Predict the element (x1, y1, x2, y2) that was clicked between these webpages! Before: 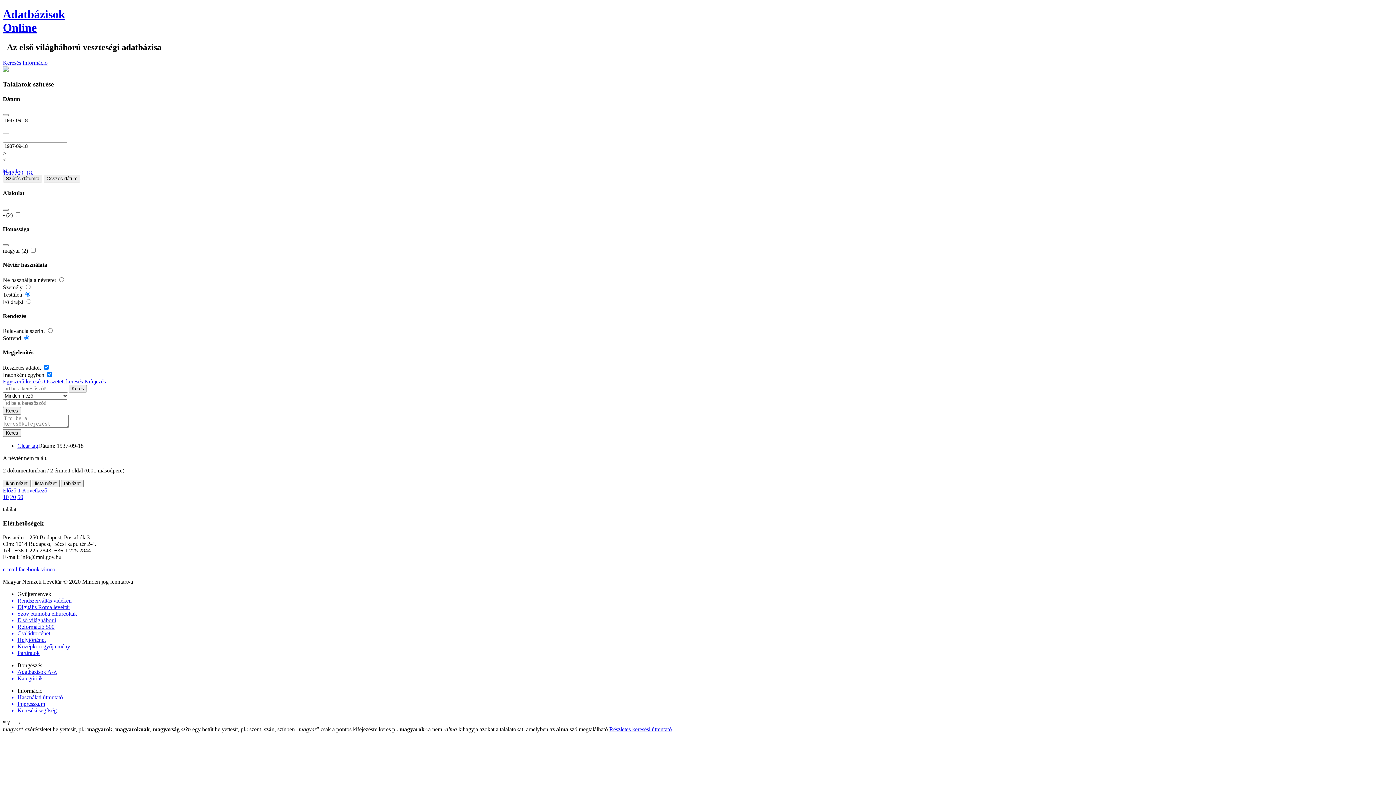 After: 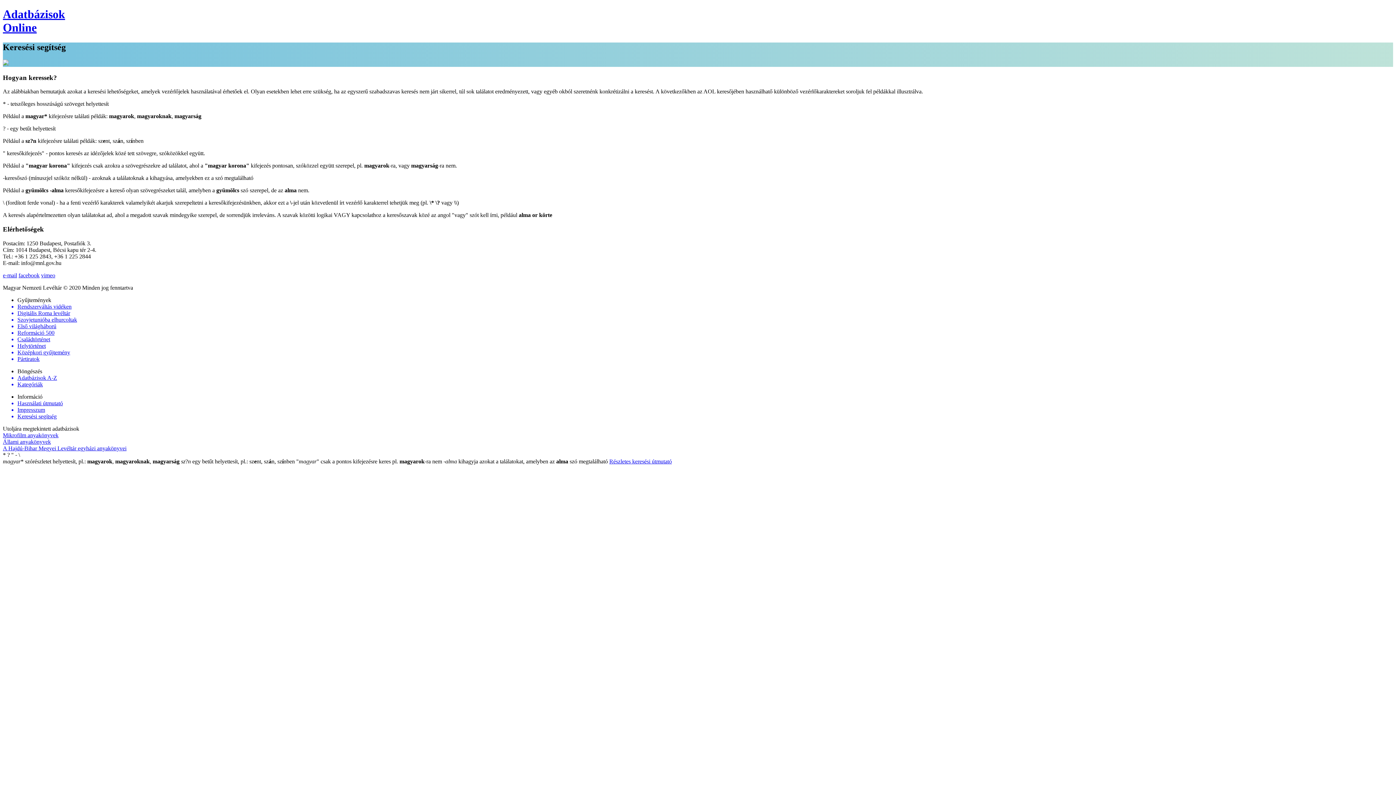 Action: label: Részletes keresési útmutató bbox: (609, 726, 672, 732)